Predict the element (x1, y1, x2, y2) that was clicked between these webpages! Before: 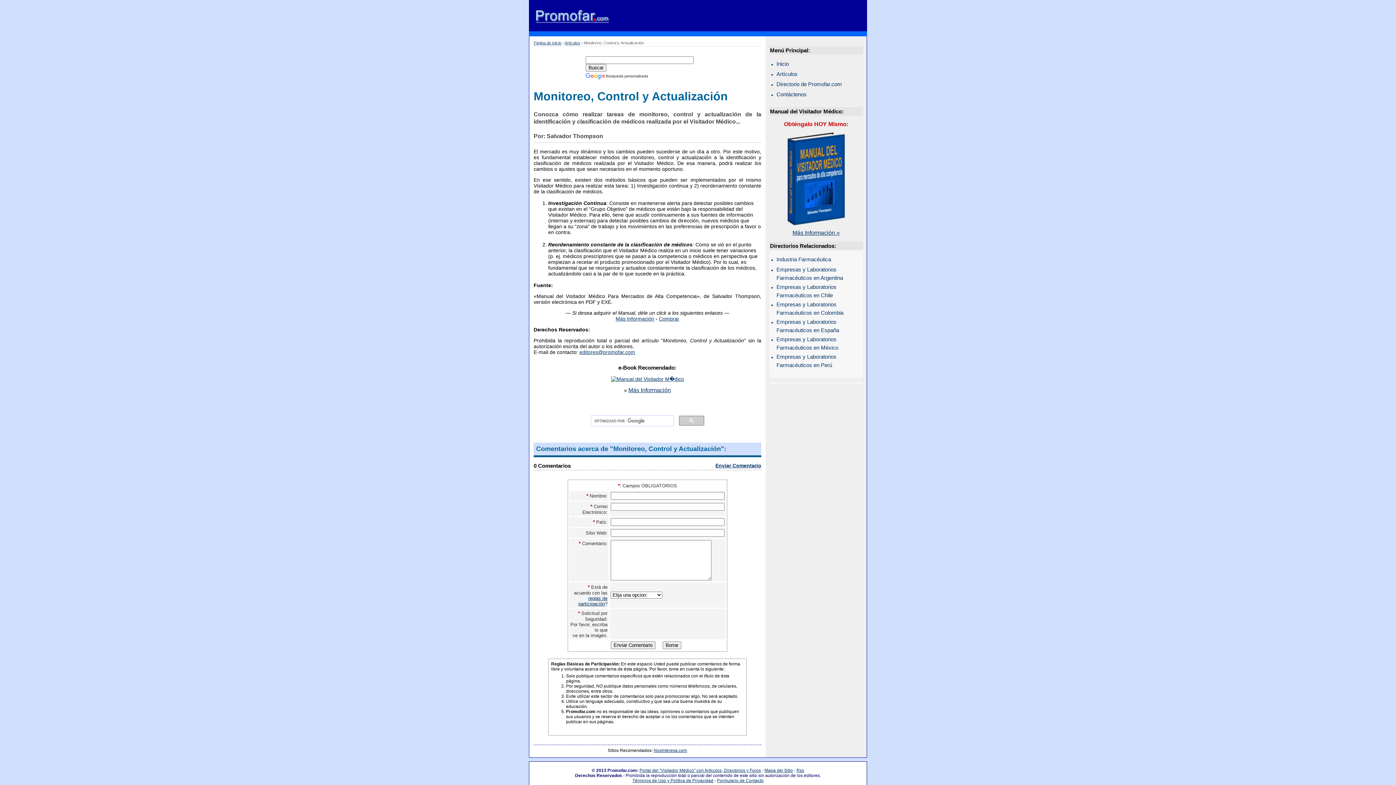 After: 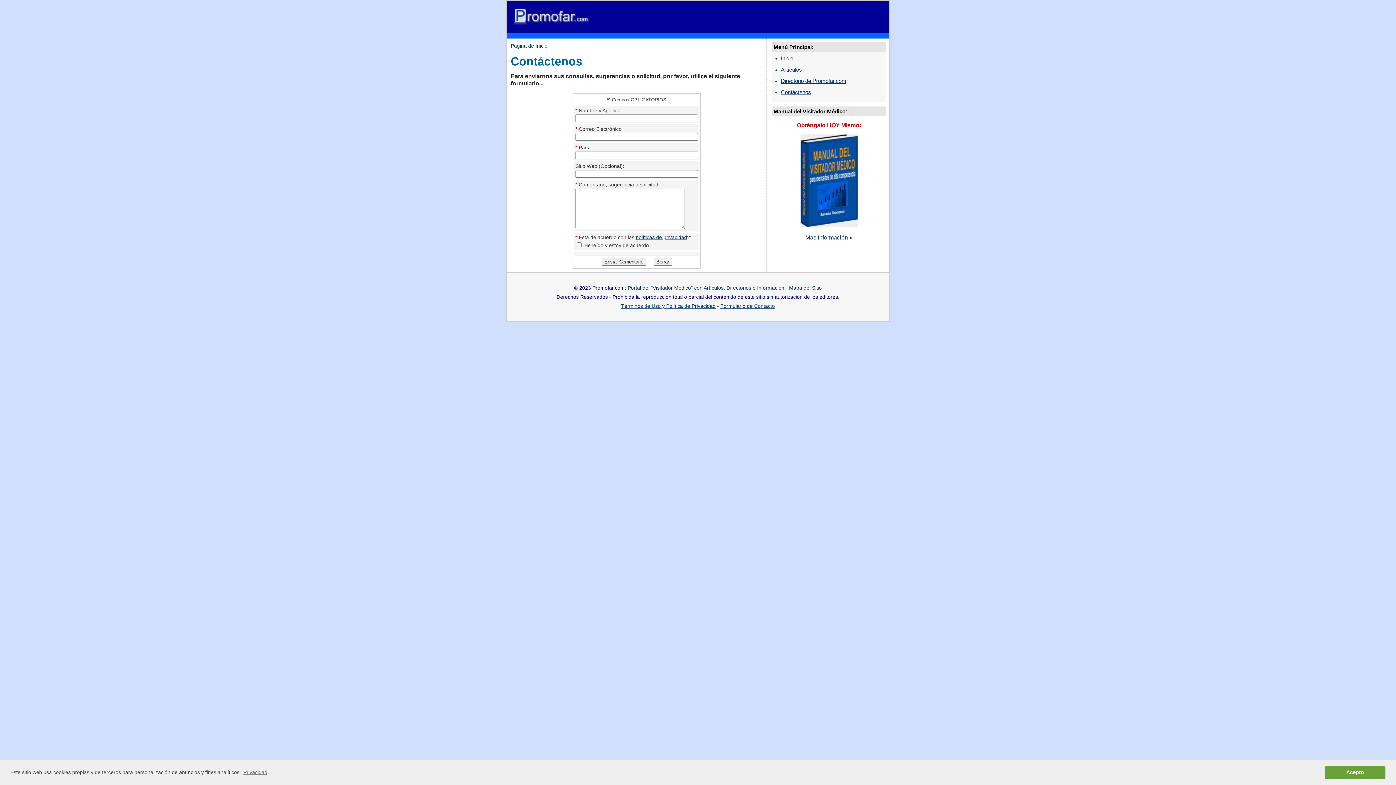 Action: label: Contáctenos bbox: (776, 91, 806, 97)